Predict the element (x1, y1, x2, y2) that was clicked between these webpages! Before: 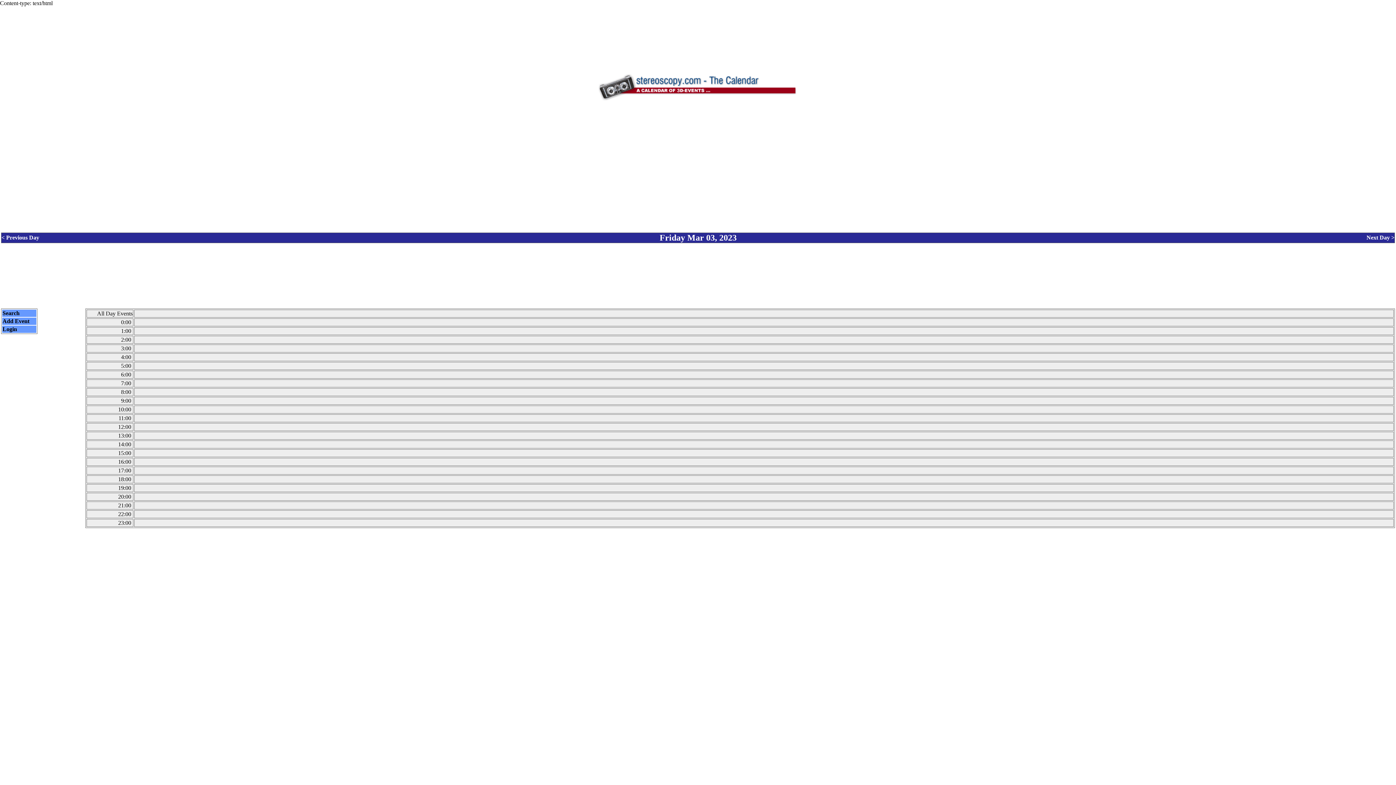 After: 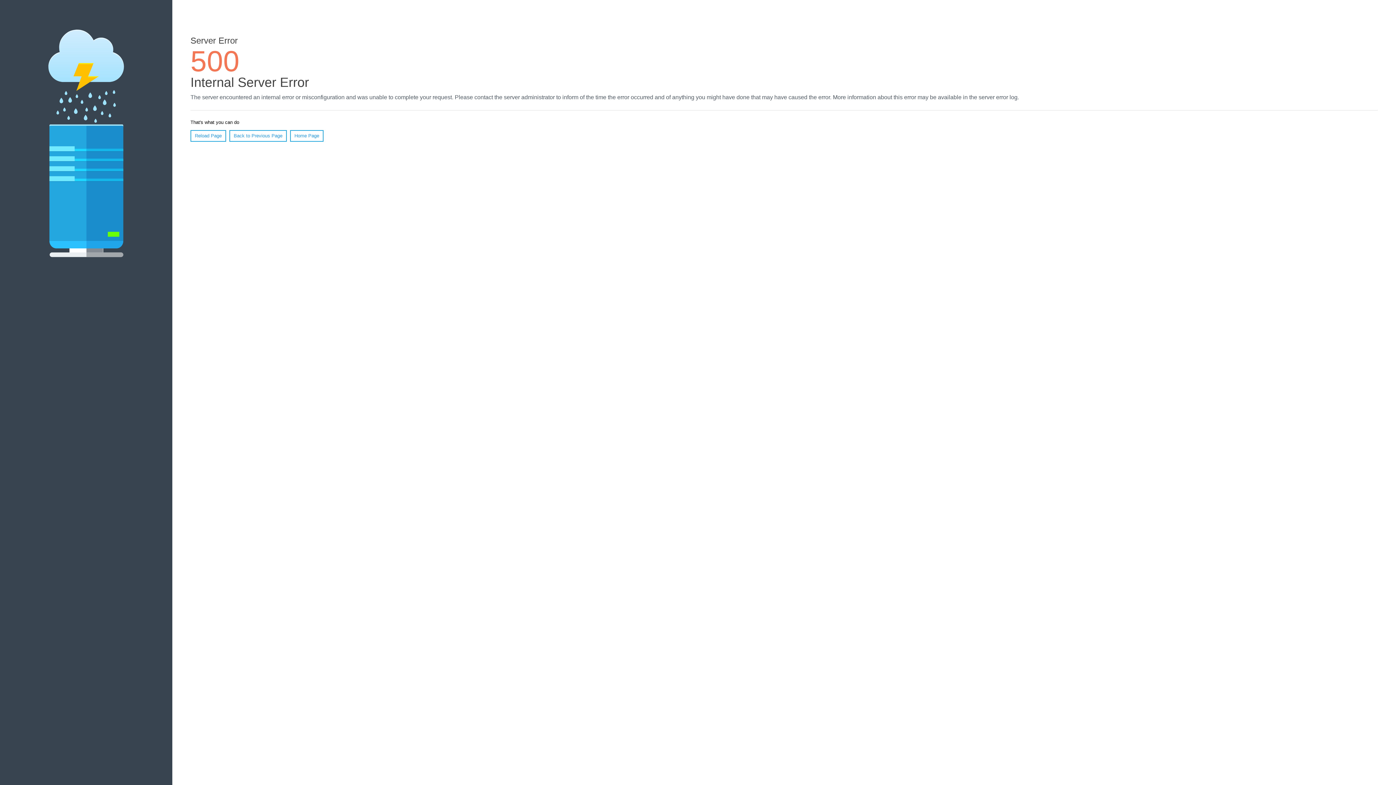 Action: bbox: (2, 318, 29, 324) label: Add Event